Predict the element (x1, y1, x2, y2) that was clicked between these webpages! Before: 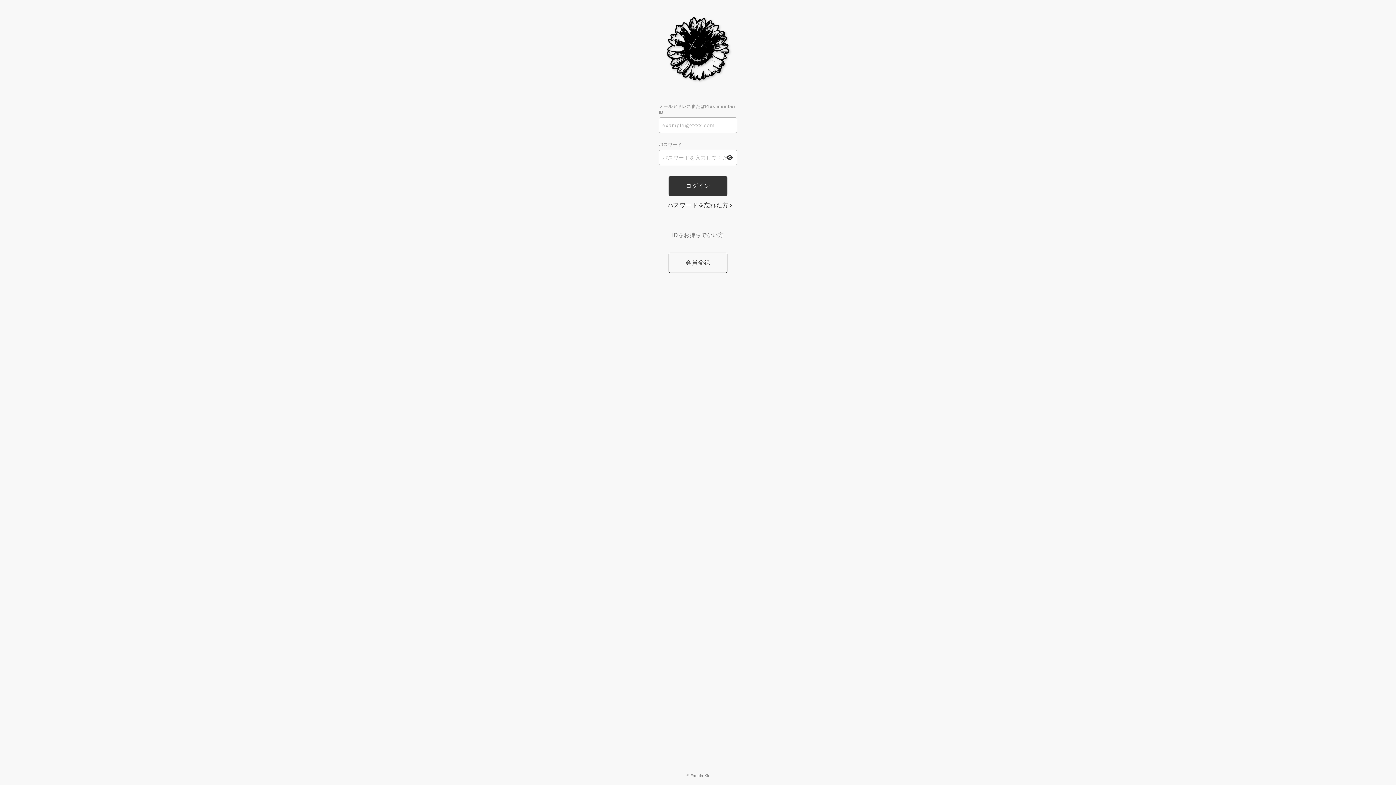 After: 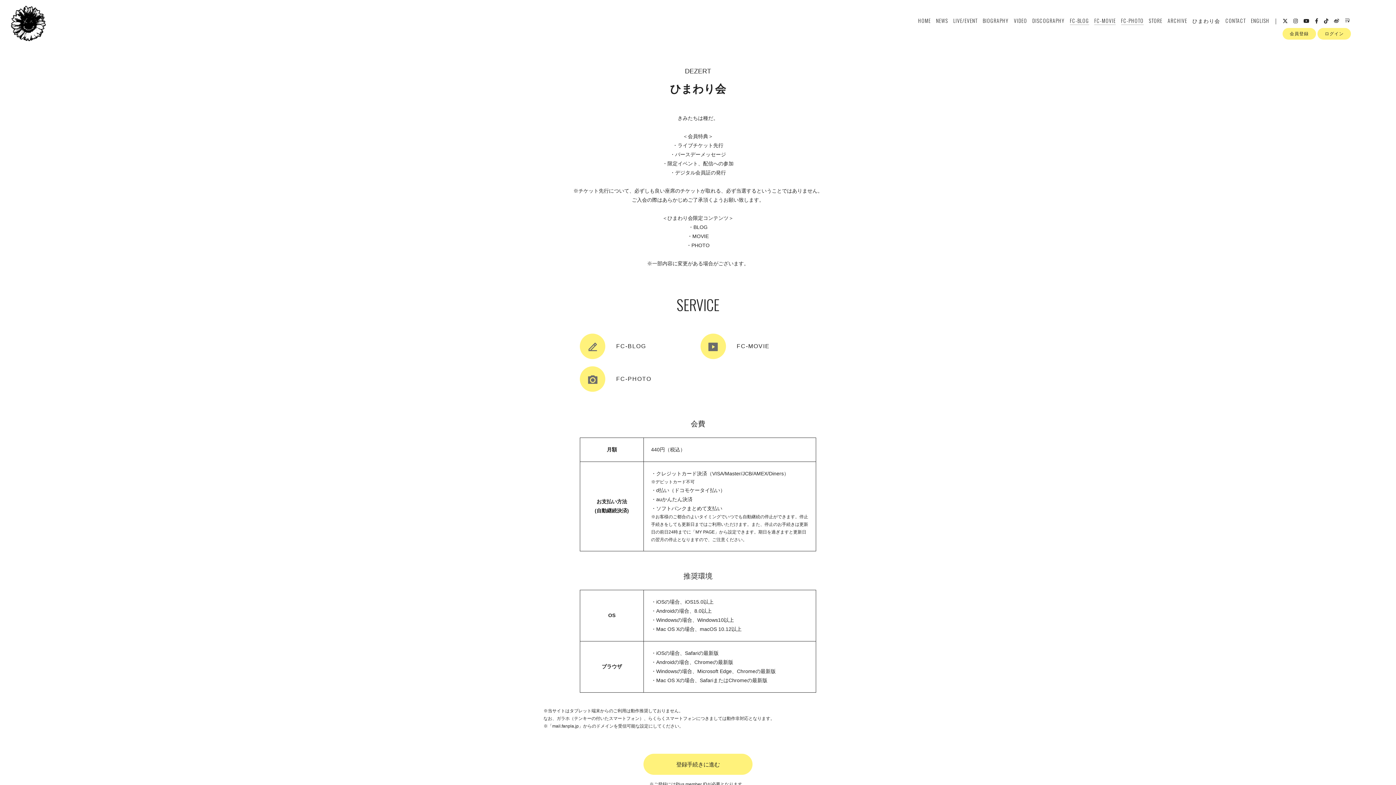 Action: bbox: (668, 252, 727, 272) label: 会員登録